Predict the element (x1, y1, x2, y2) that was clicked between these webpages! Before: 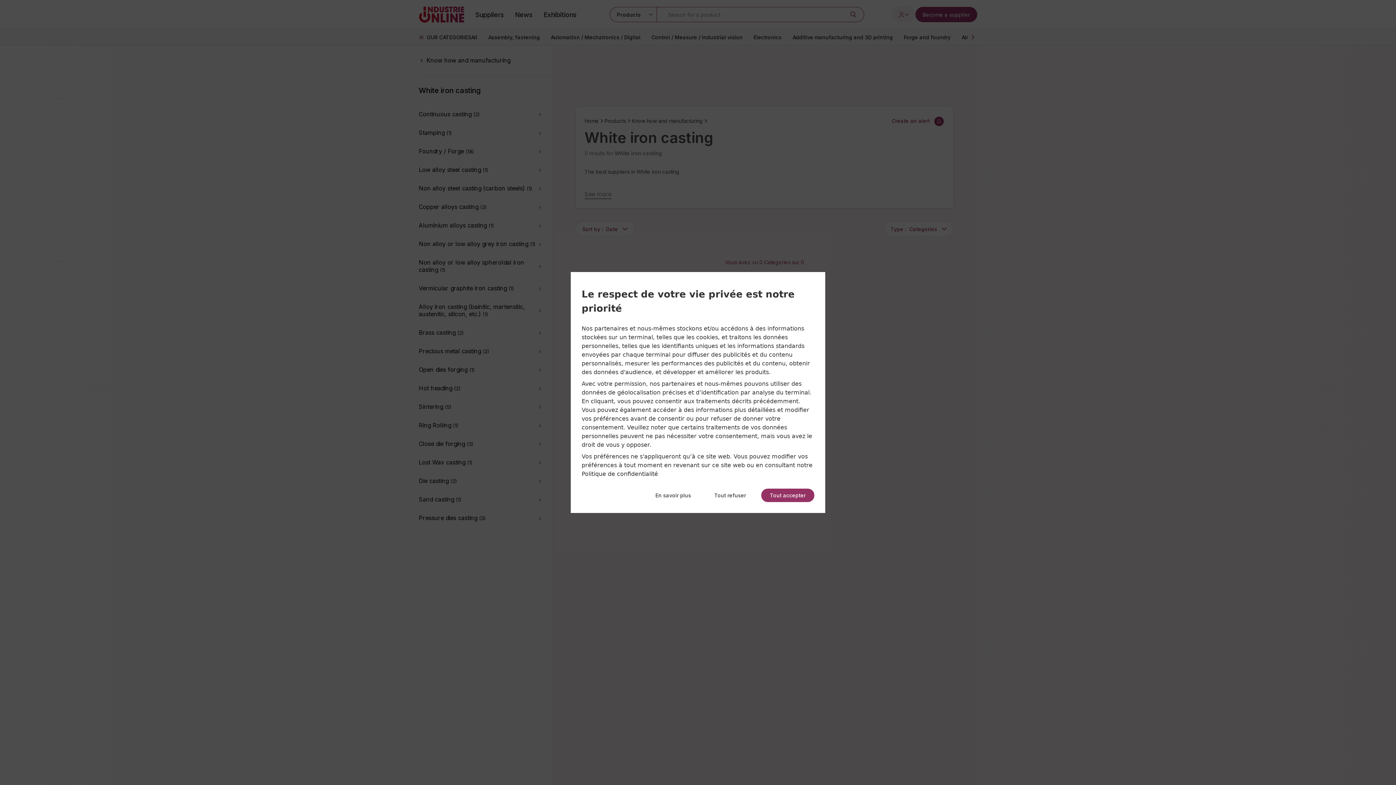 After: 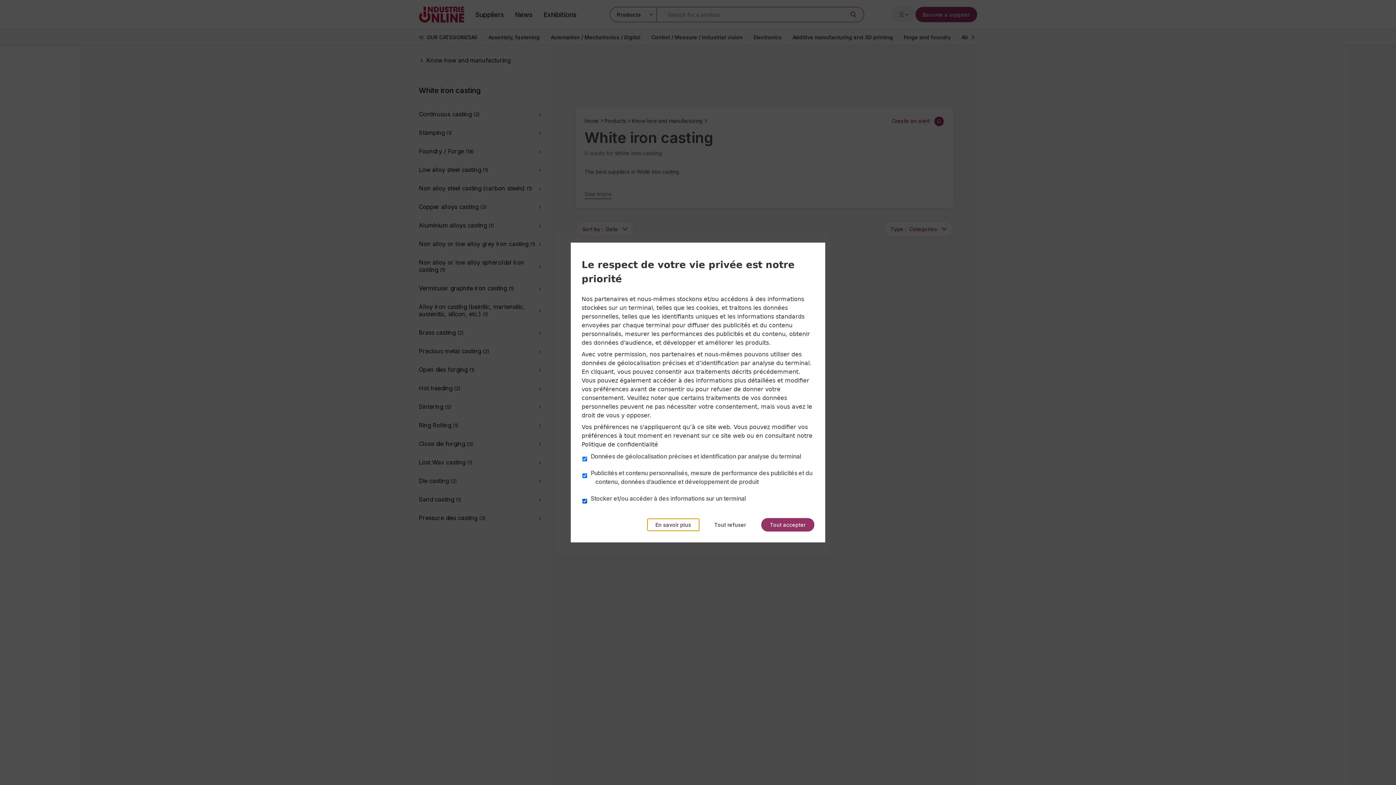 Action: label: En savoir plus bbox: (647, 489, 699, 501)